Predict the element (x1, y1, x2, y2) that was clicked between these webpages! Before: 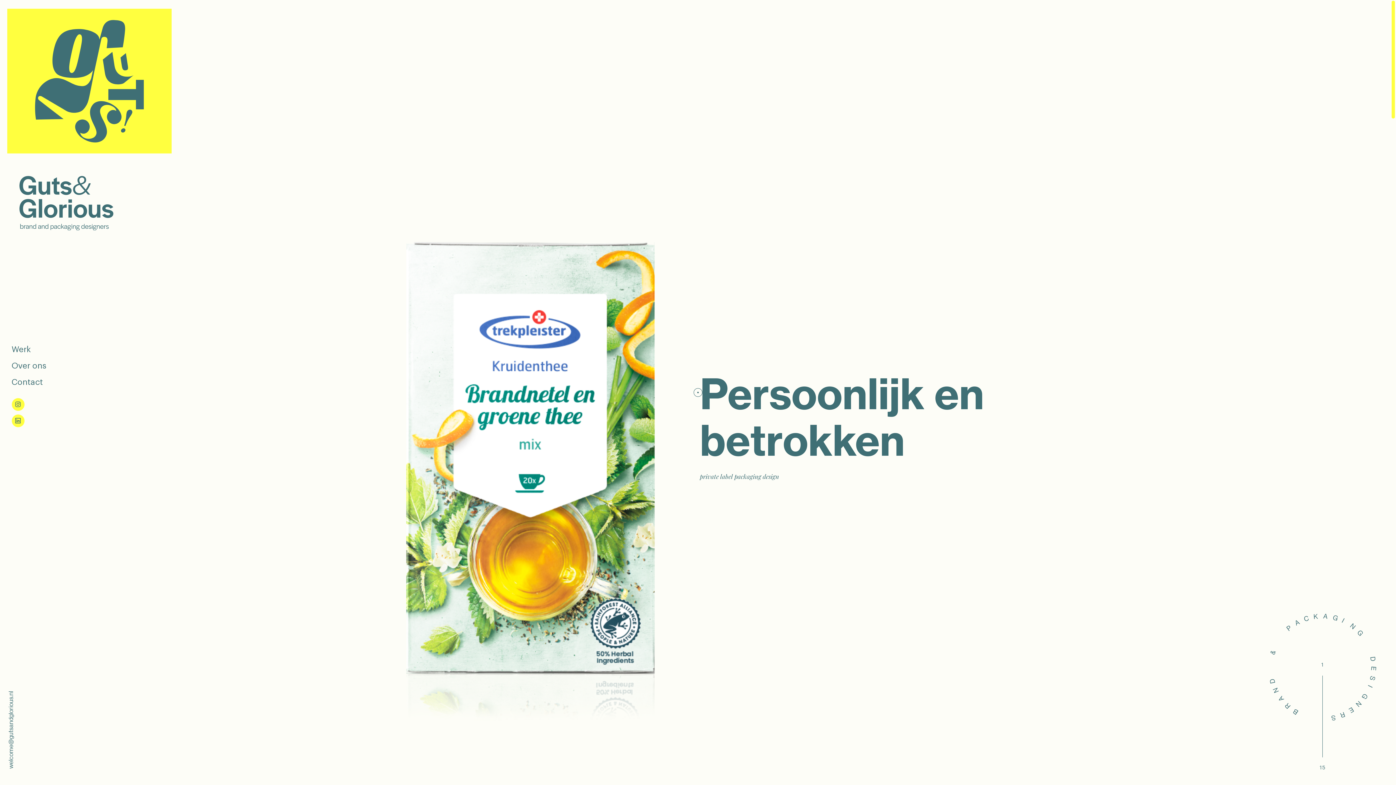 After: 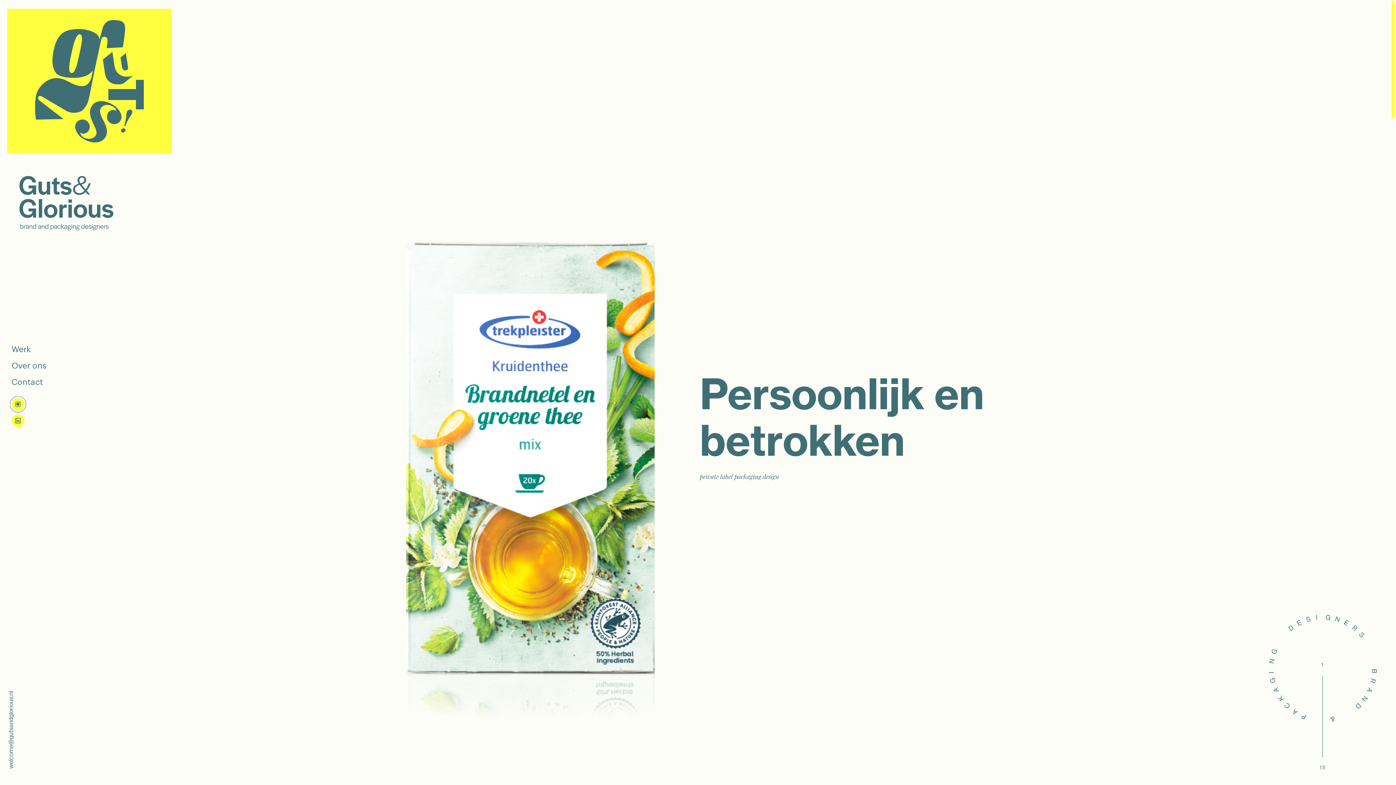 Action: bbox: (9, 396, 26, 412)